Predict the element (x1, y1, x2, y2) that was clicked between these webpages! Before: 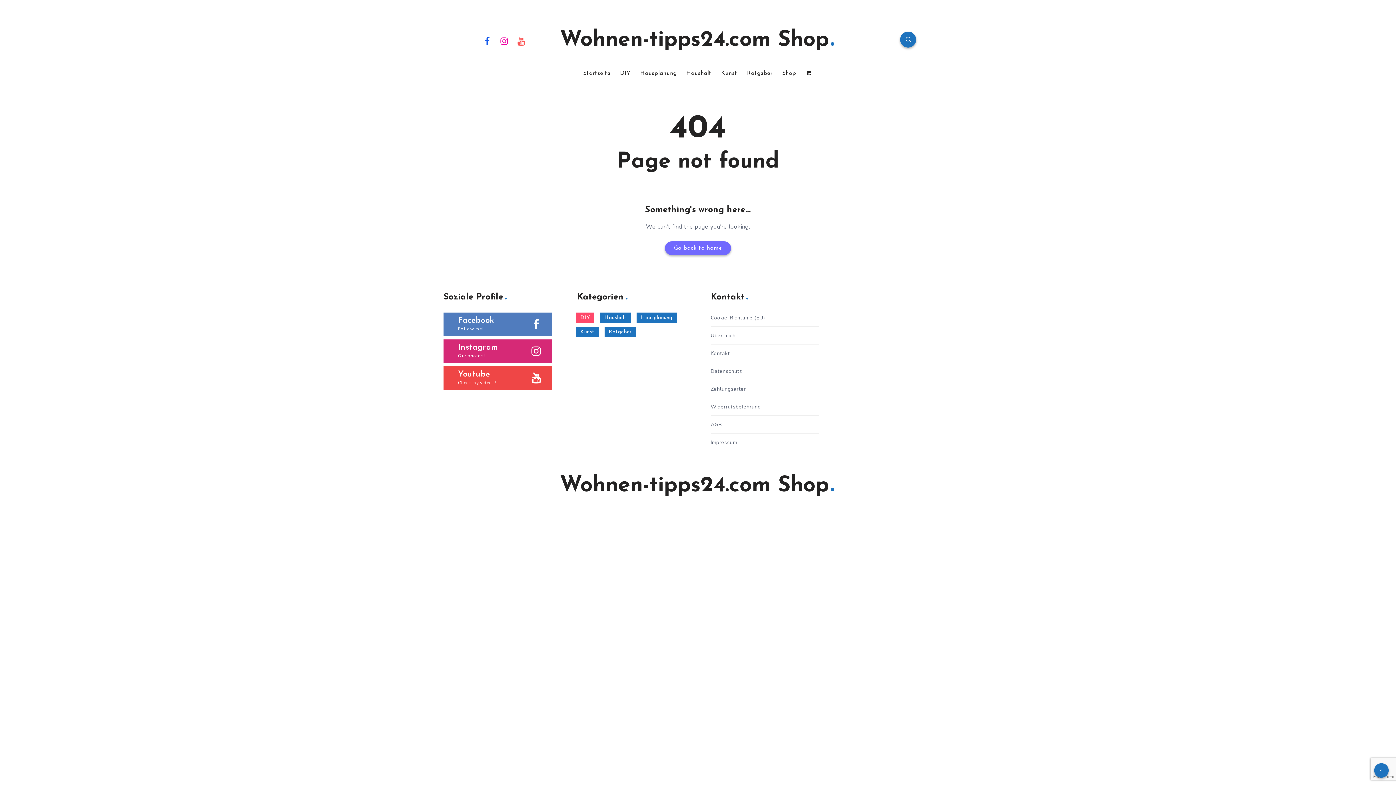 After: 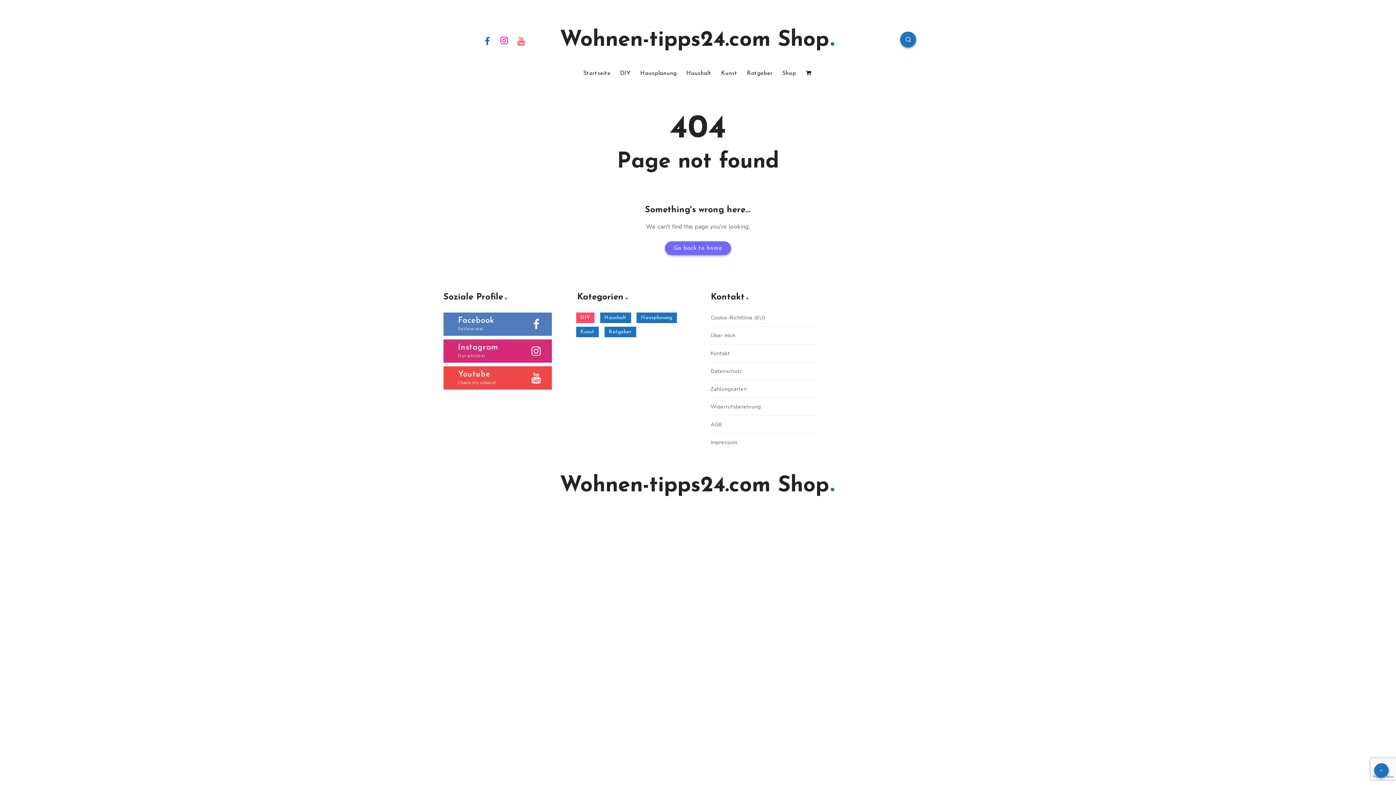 Action: label: Instagram bbox: (497, 32, 511, 48)